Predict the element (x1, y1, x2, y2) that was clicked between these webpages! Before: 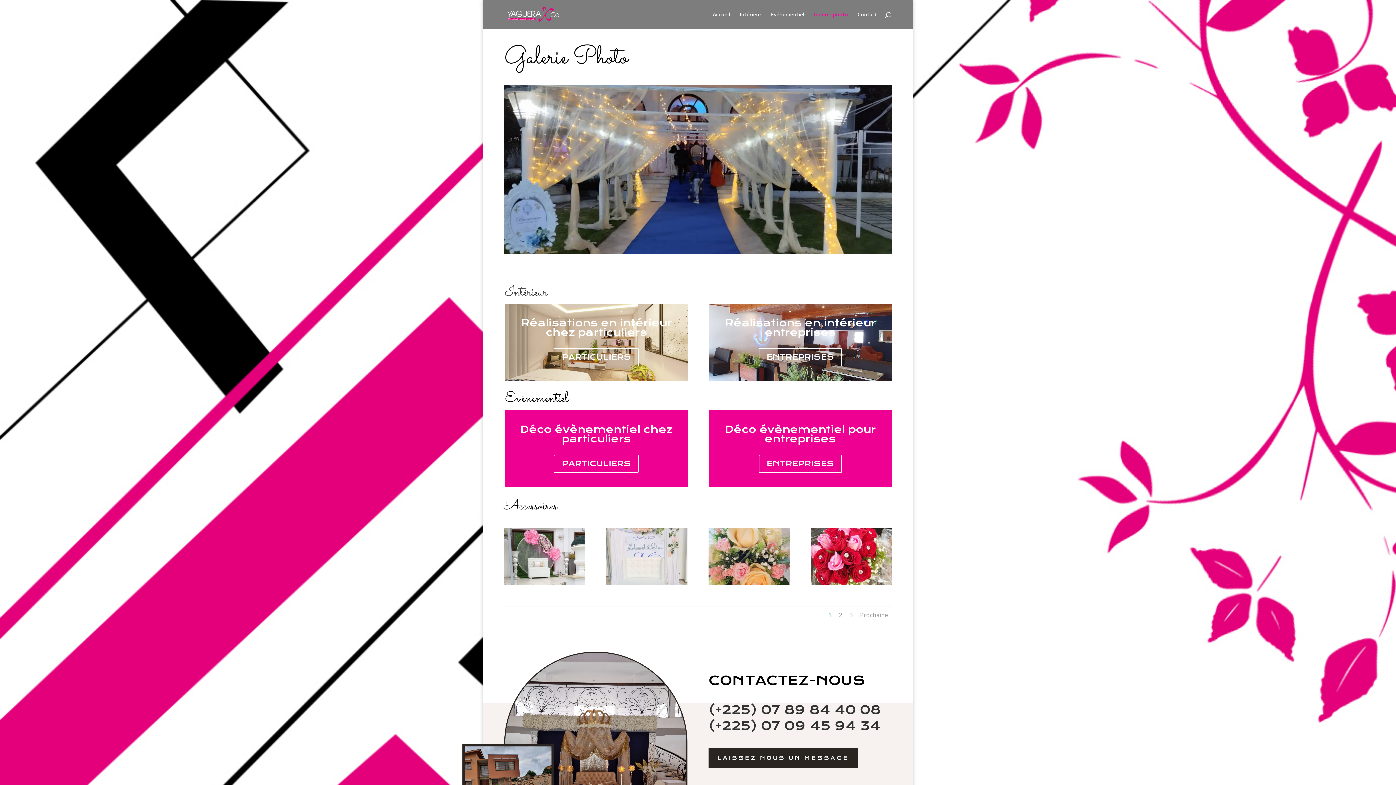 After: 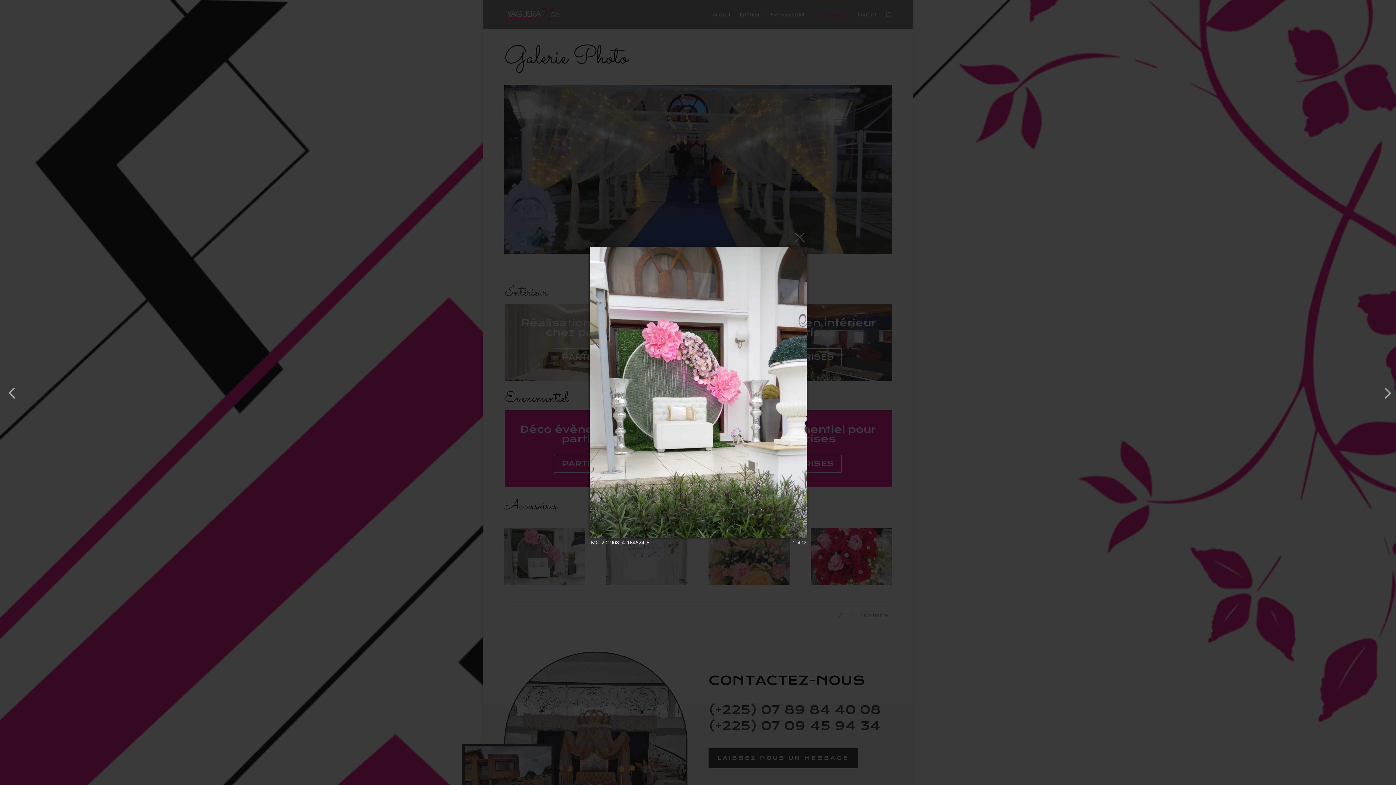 Action: bbox: (504, 580, 585, 586)